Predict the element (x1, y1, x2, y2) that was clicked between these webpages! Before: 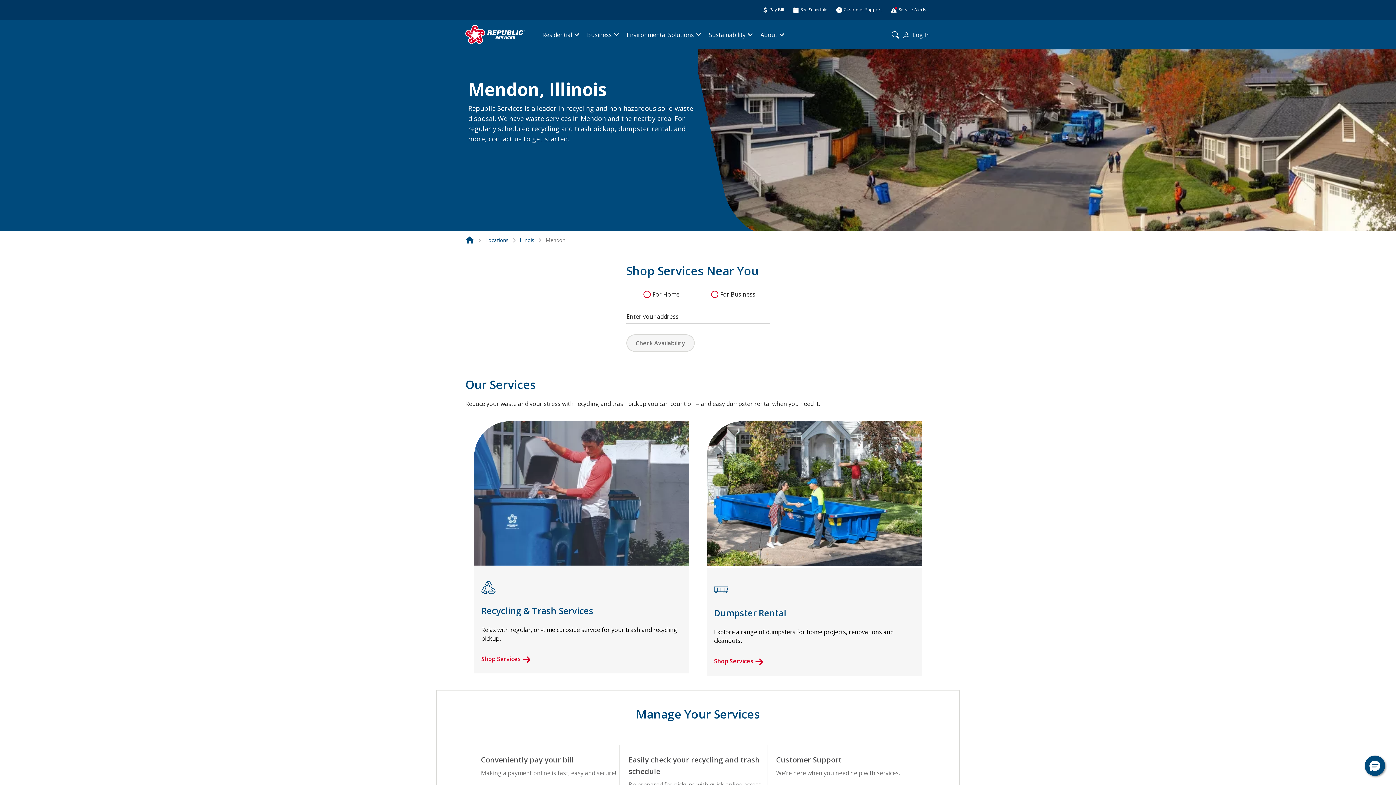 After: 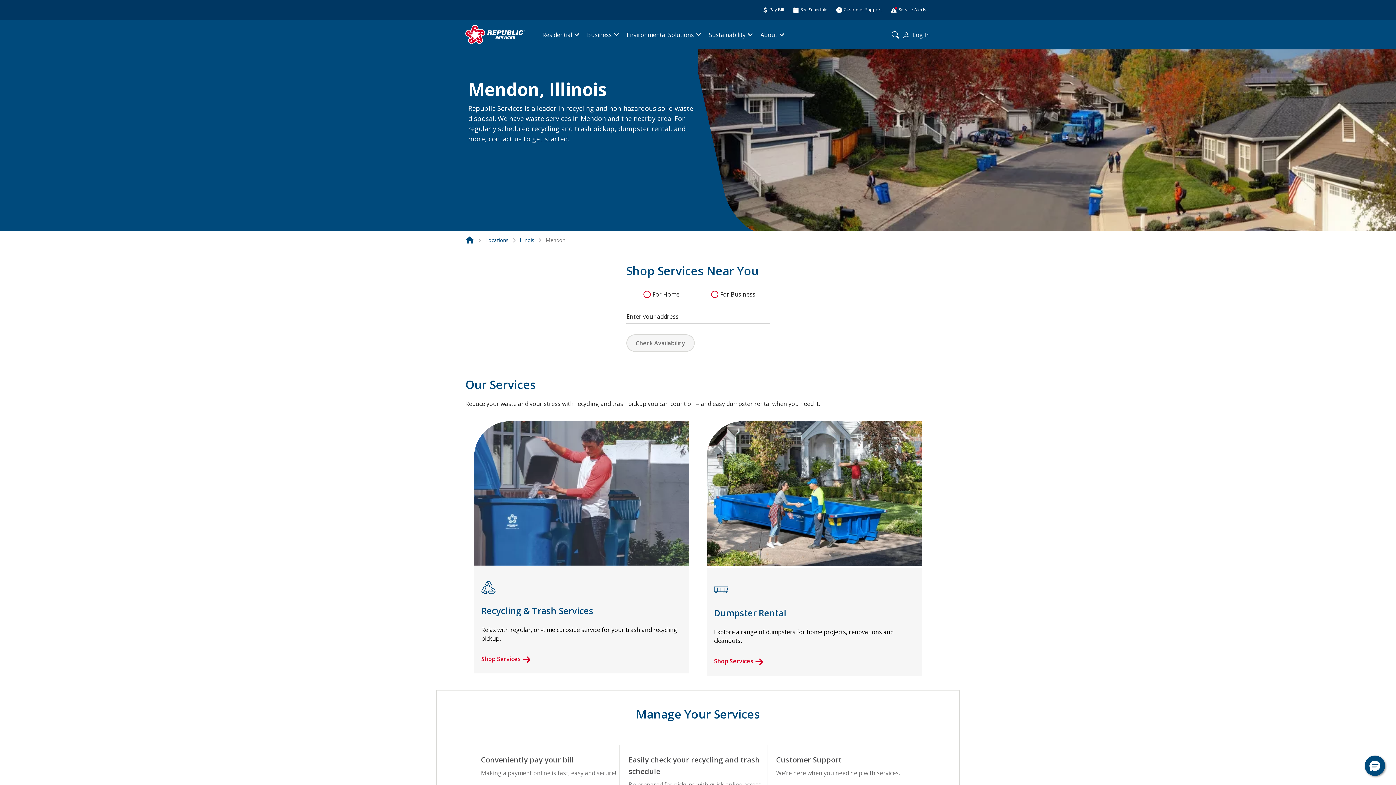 Action: bbox: (468, 151, 485, 158)